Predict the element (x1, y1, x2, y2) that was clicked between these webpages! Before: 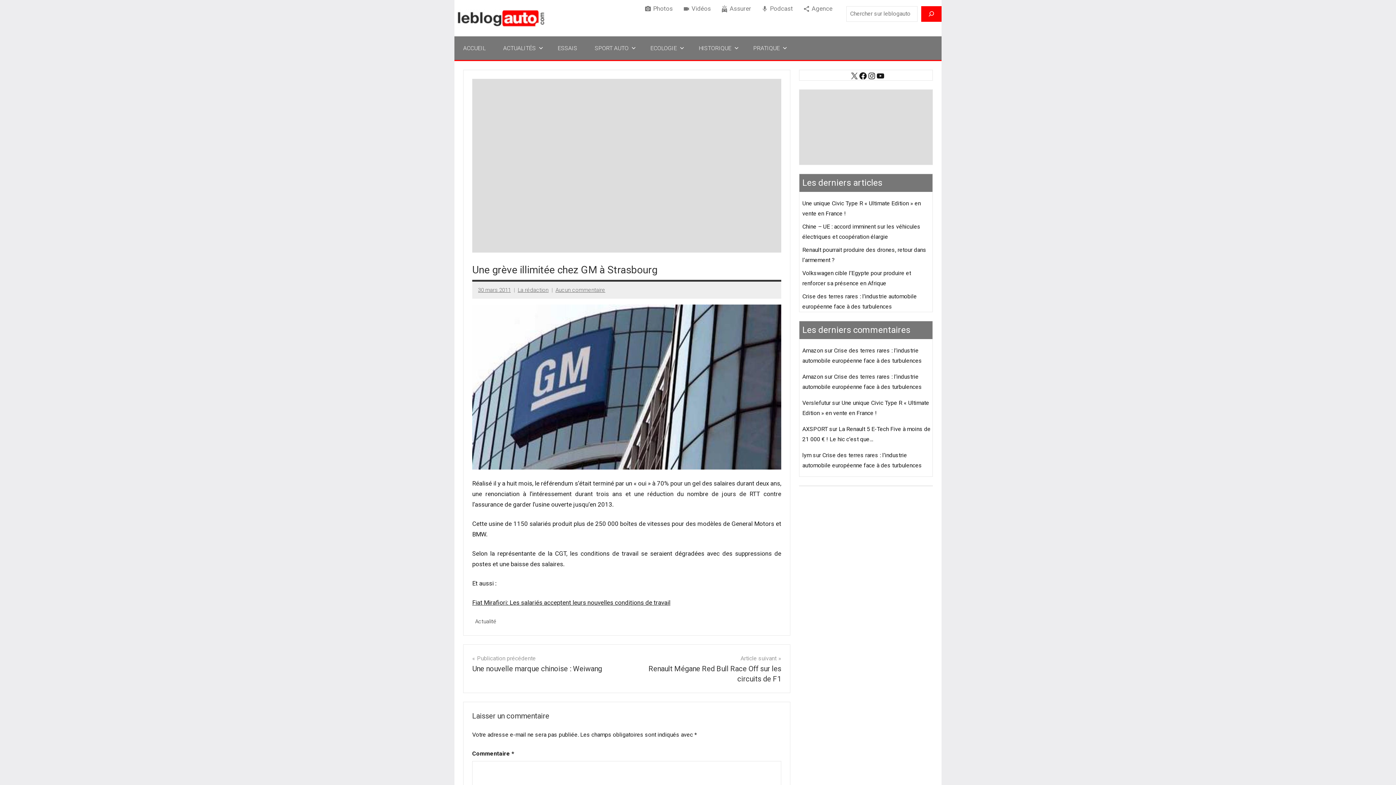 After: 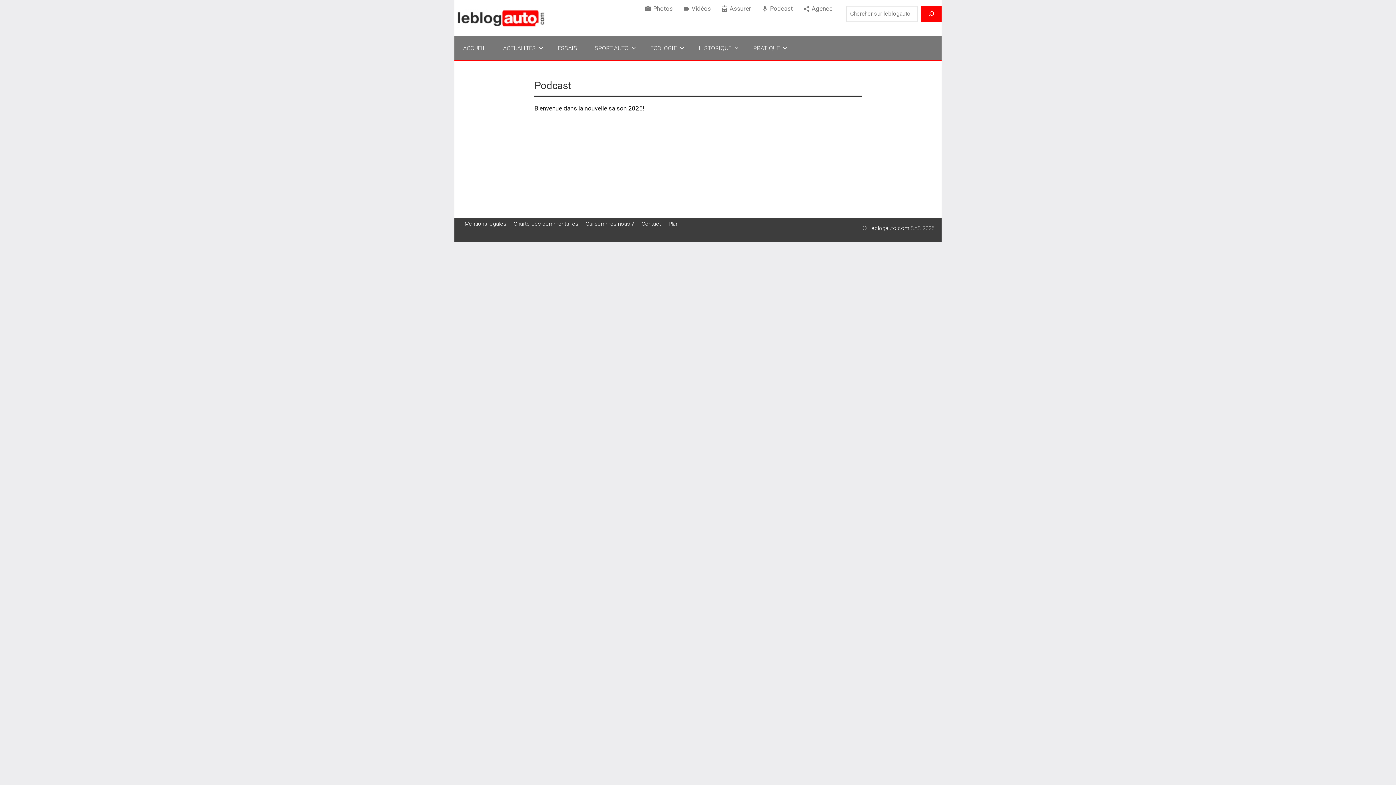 Action: label: Podcast bbox: (756, 0, 798, 17)